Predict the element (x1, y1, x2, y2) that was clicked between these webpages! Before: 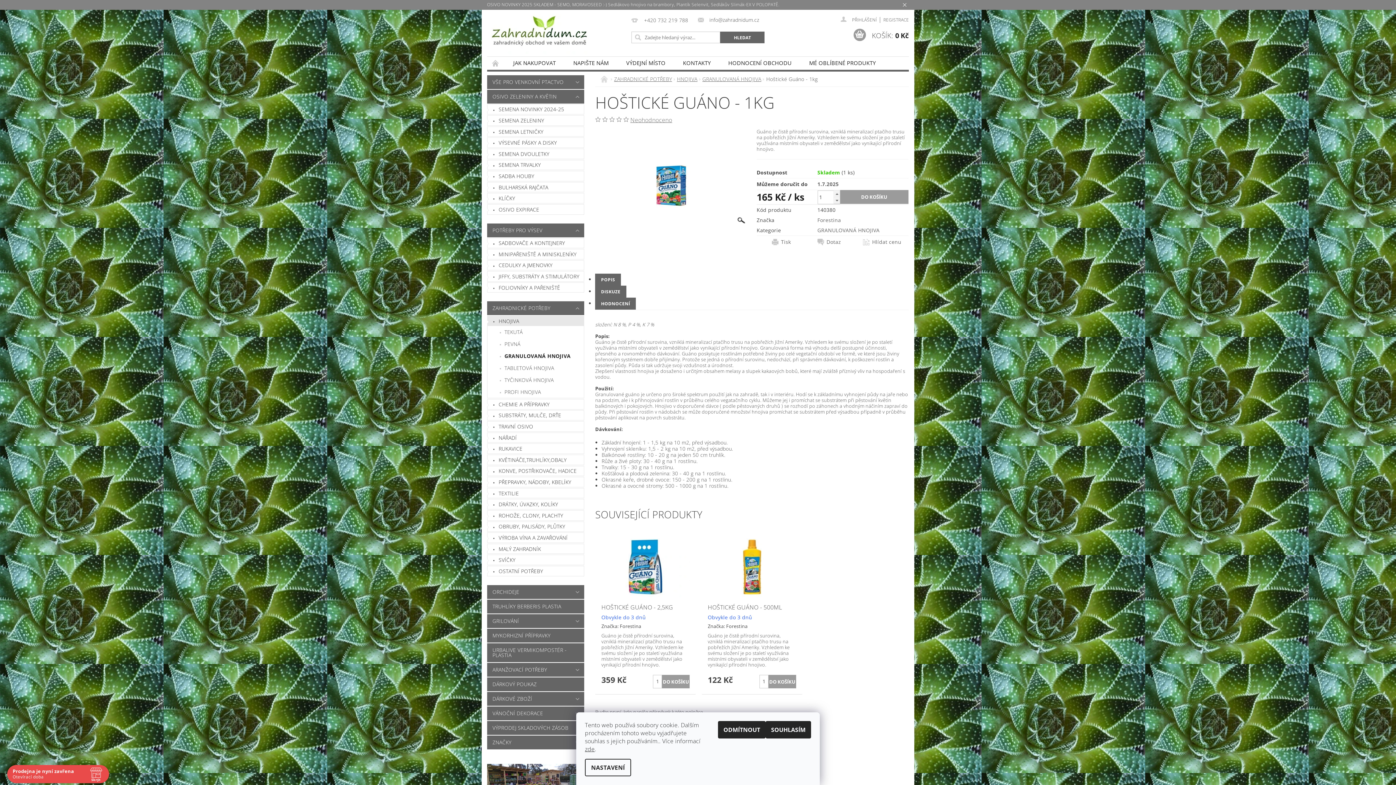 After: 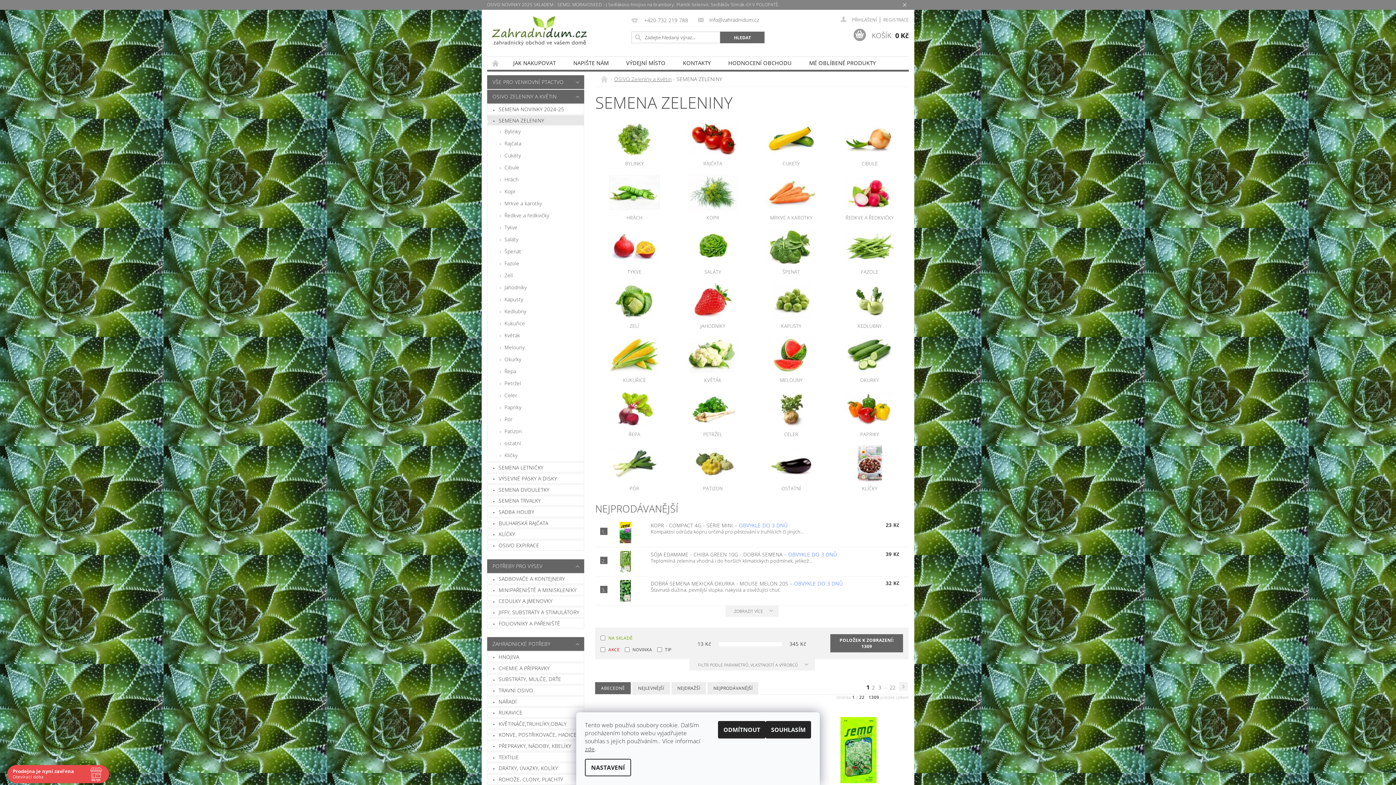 Action: bbox: (487, 115, 584, 125) label: SEMENA ZELENINY